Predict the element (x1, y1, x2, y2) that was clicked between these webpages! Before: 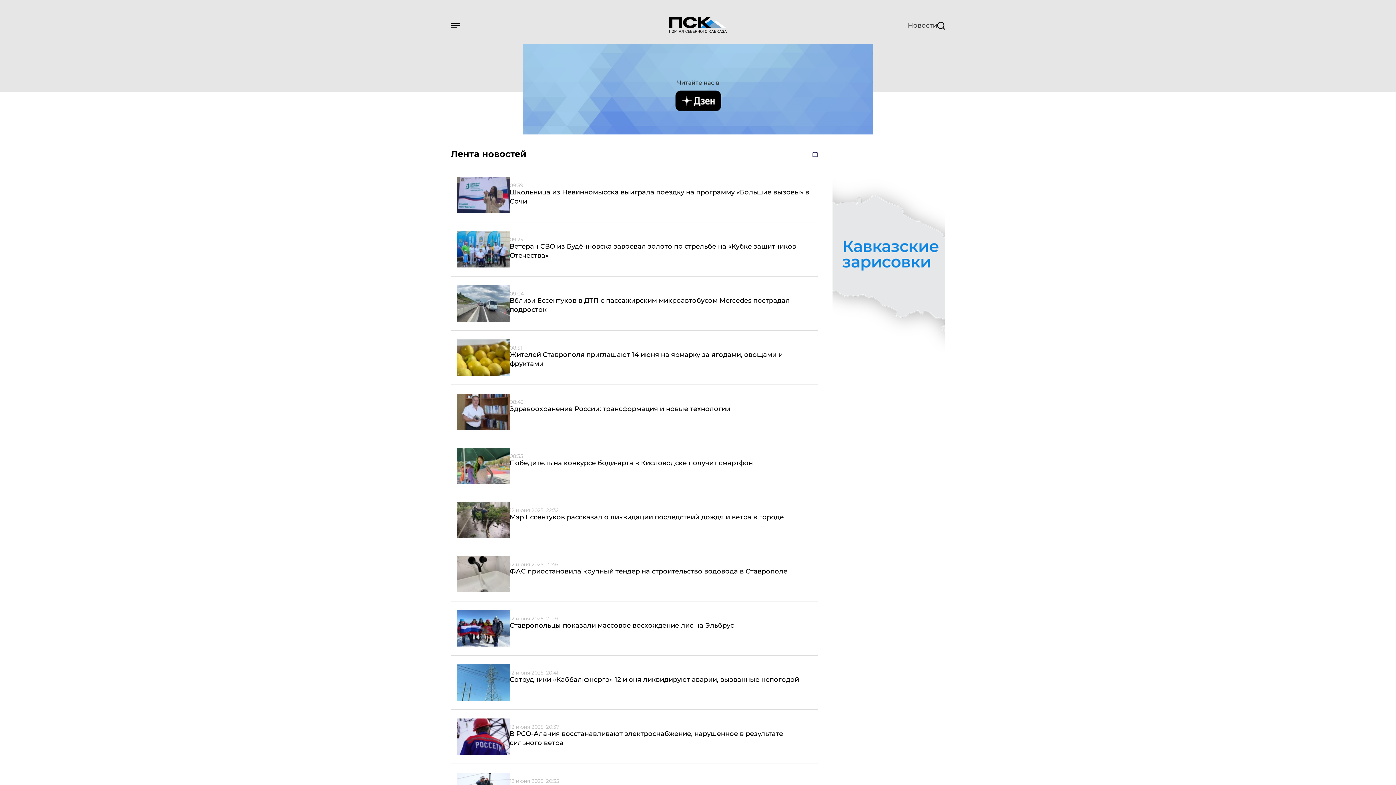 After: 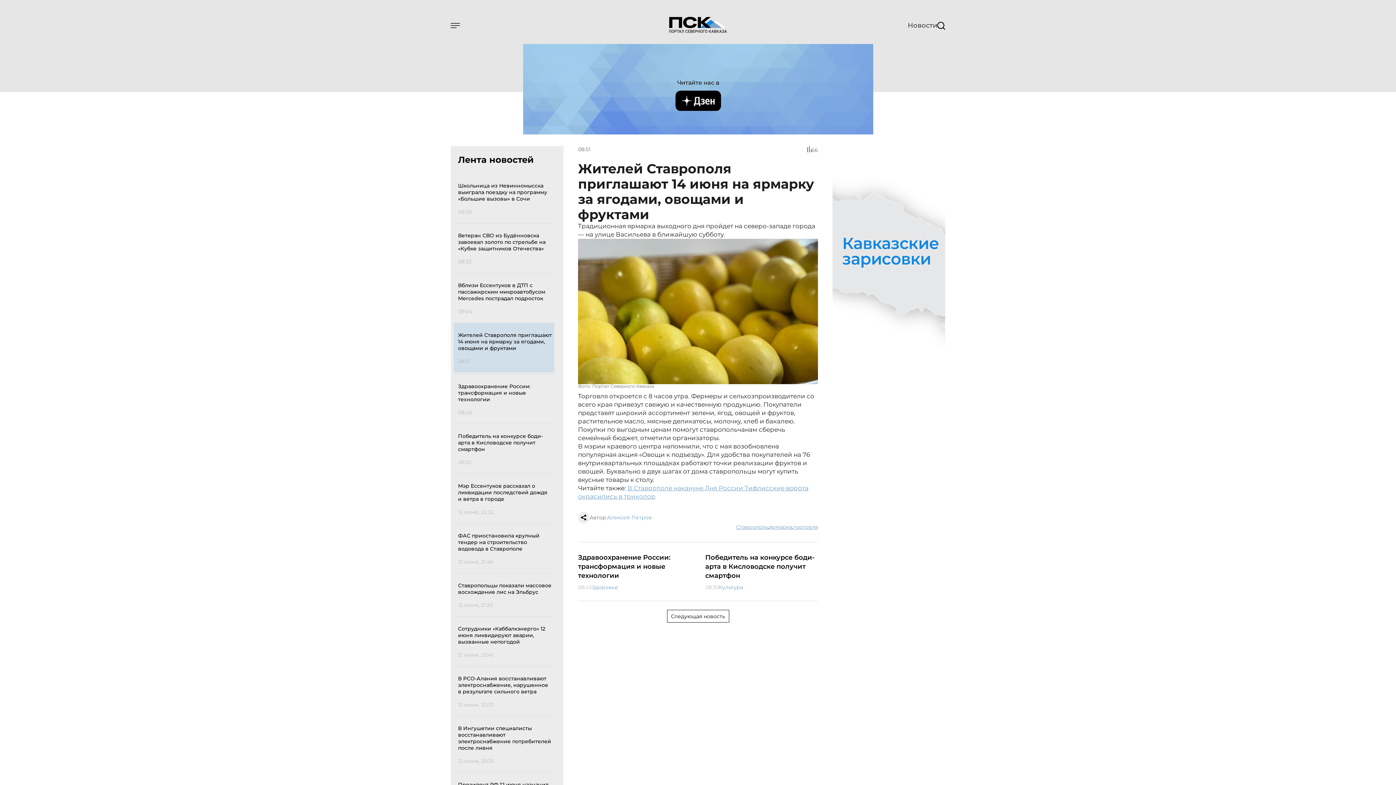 Action: bbox: (509, 350, 812, 368) label: Жителей Ставрополя приглашают 14 июня на ярмарку за ягодами, овощами и фруктами